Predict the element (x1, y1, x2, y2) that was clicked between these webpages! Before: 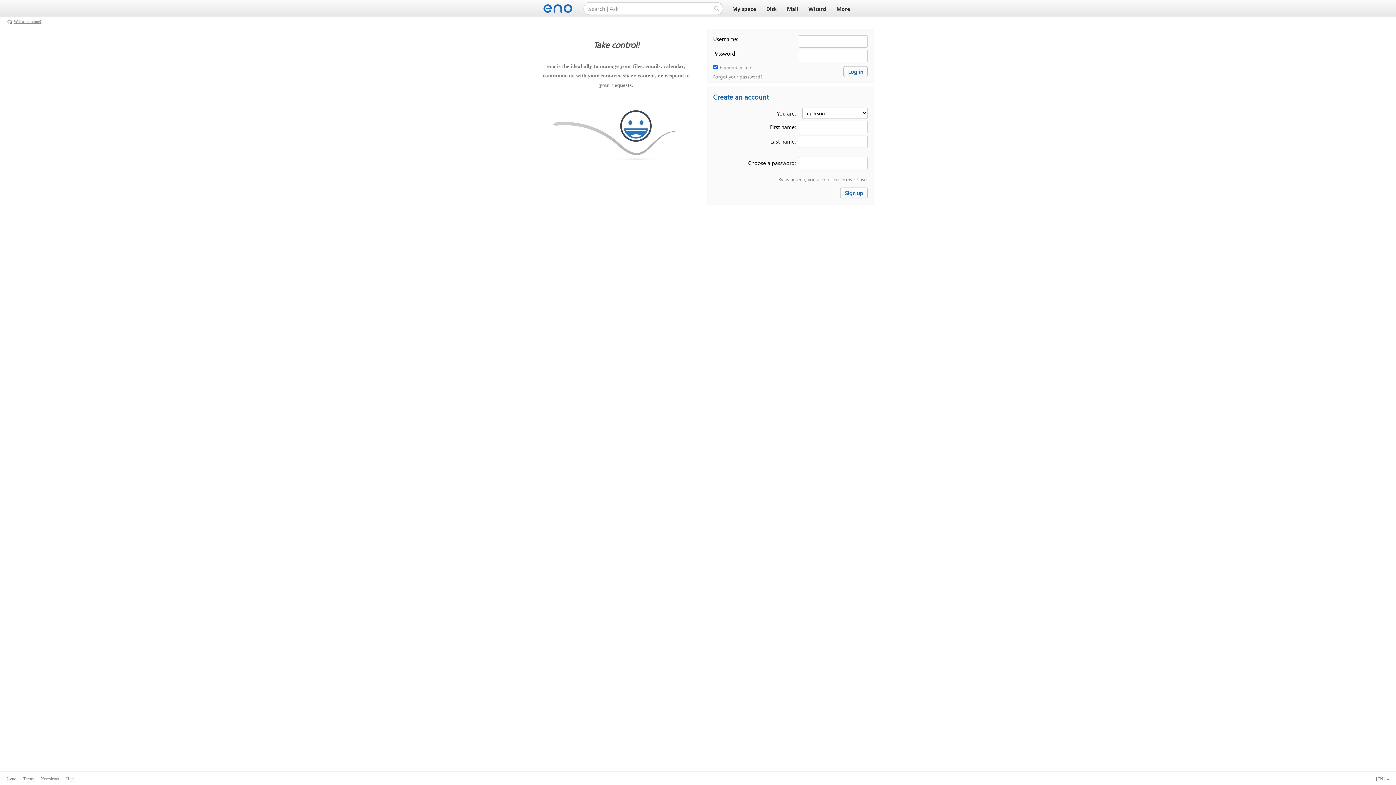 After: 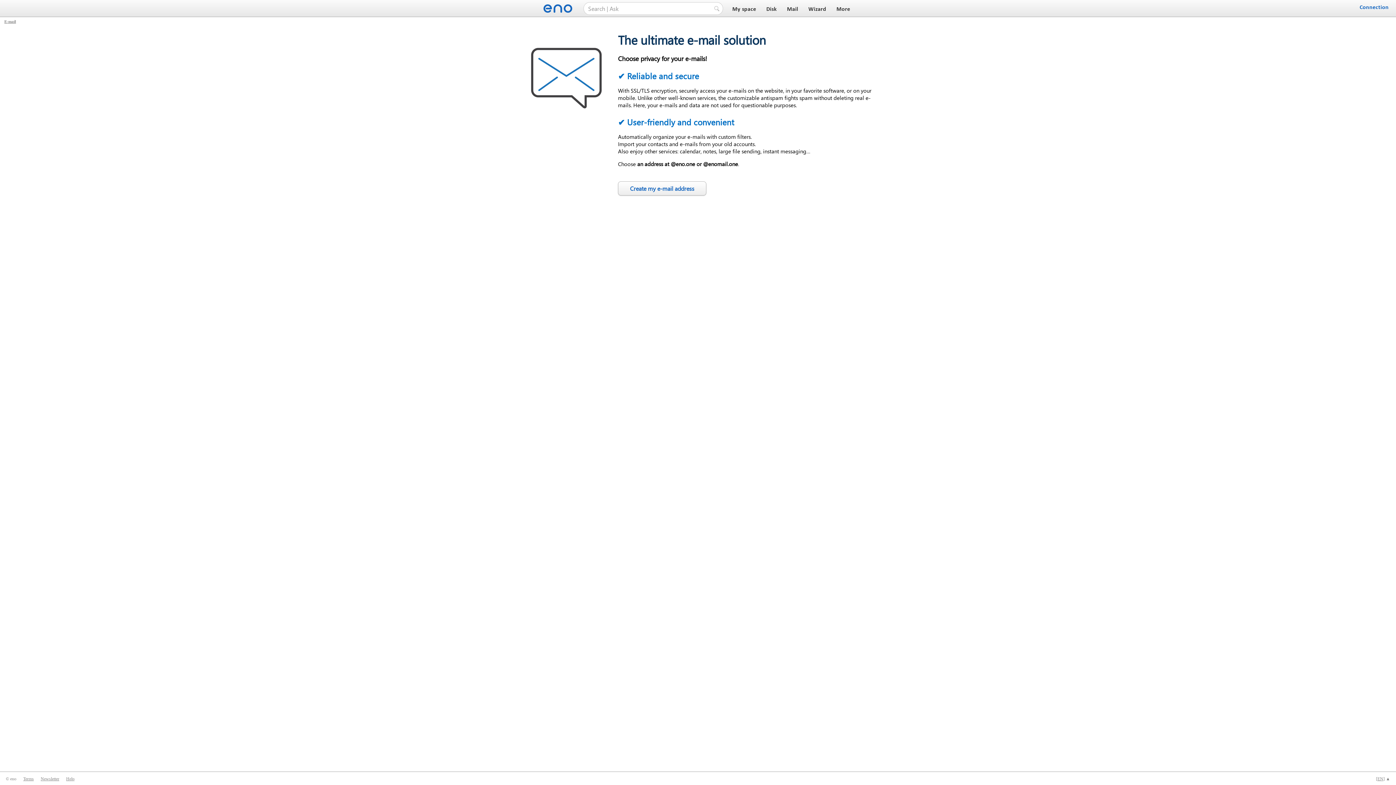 Action: label: Mail bbox: (785, 6, 800, 12)